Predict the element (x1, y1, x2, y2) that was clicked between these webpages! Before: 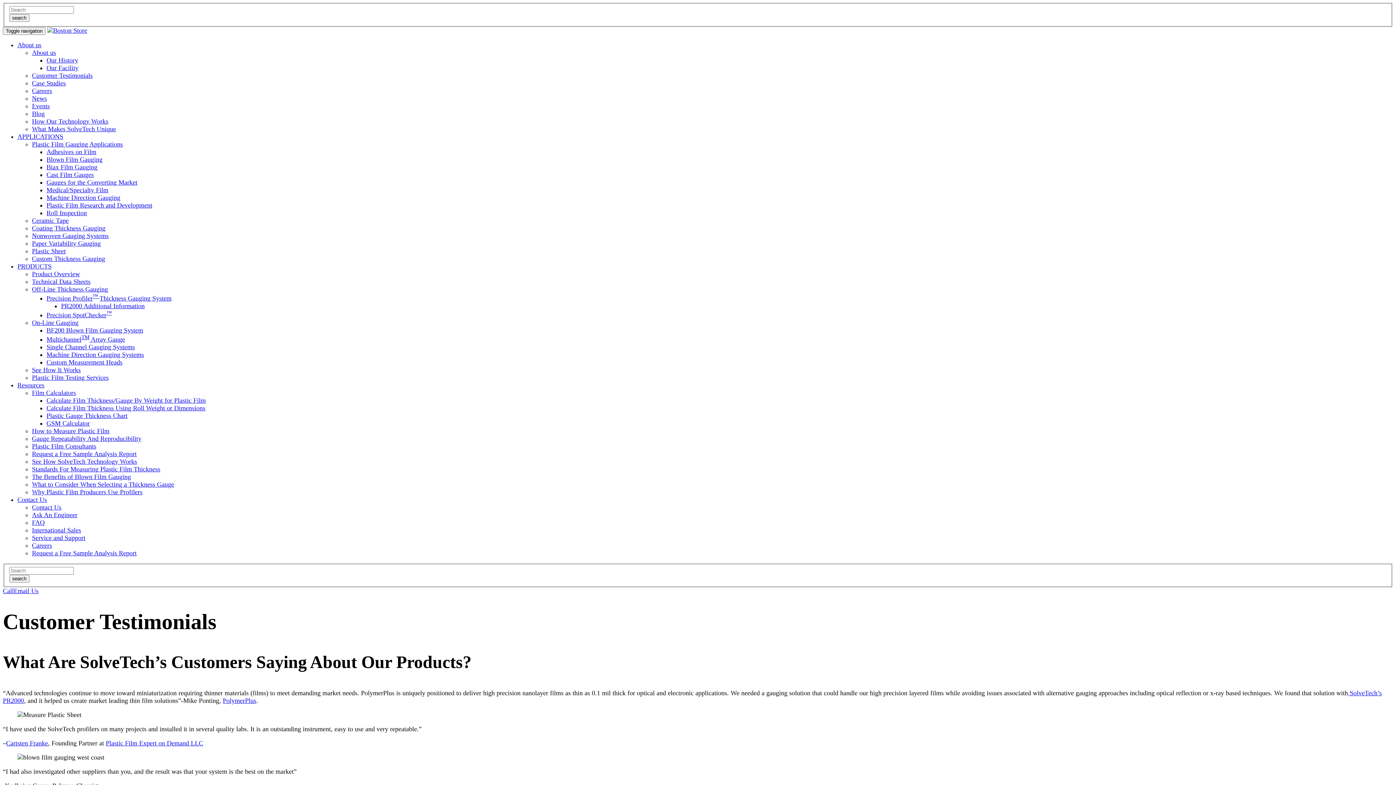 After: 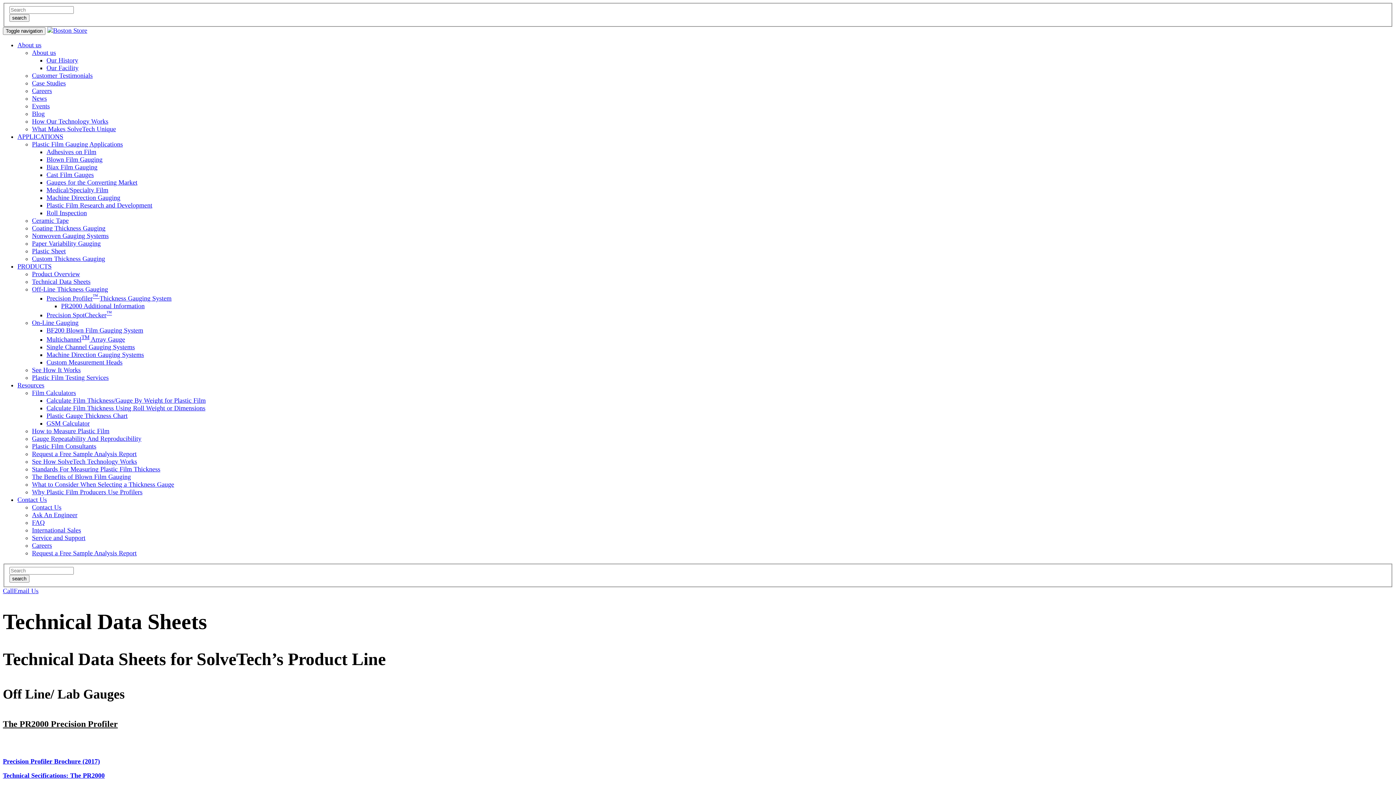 Action: bbox: (32, 278, 90, 285) label: Technical Data Sheets